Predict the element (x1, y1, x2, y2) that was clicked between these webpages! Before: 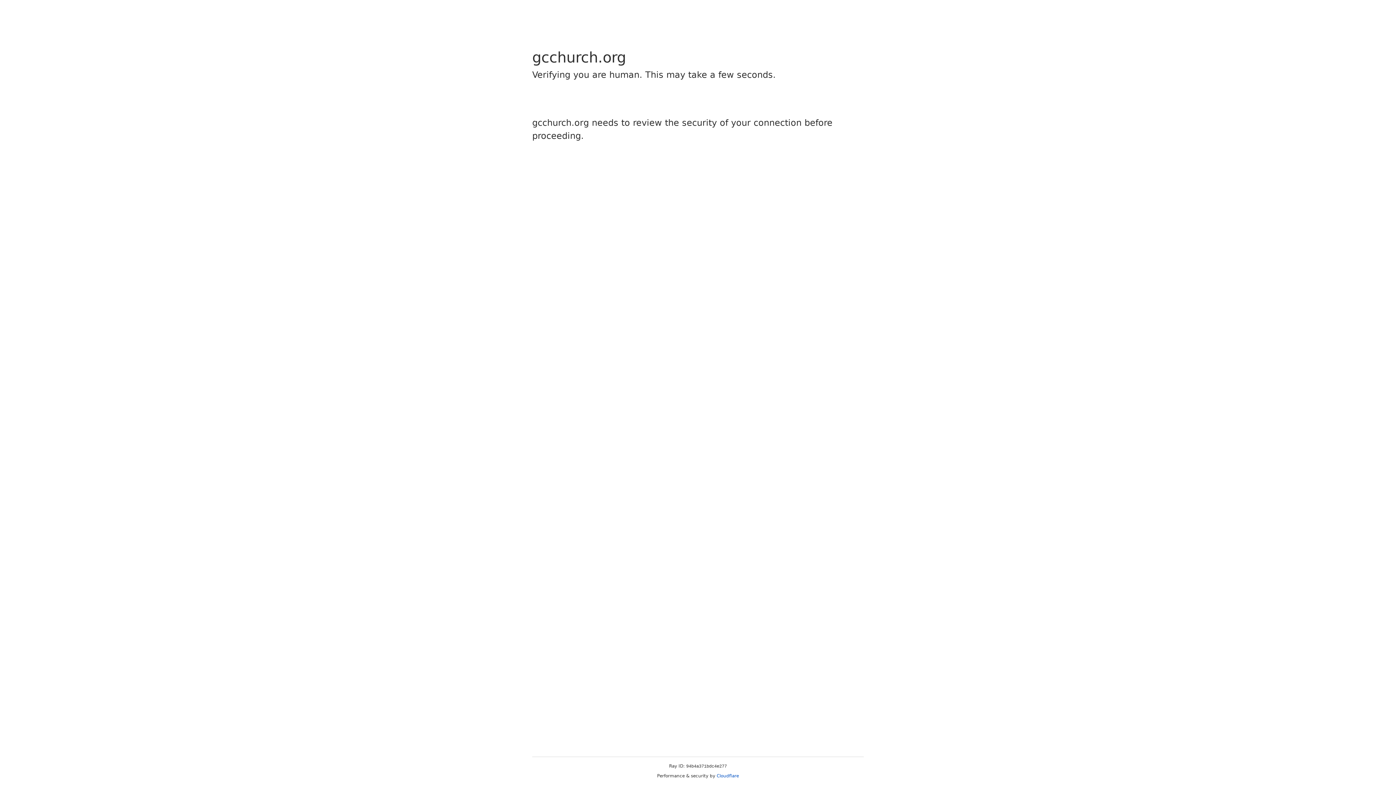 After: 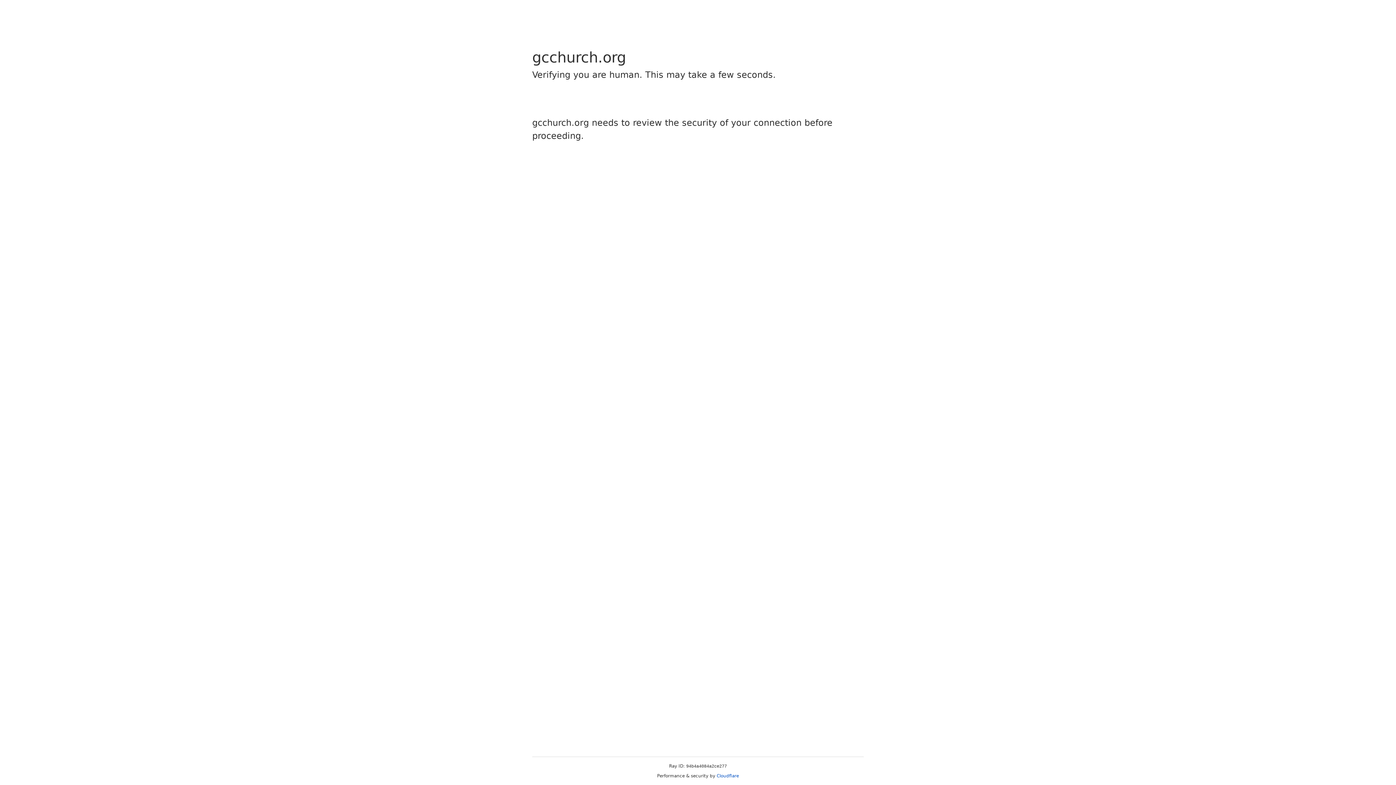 Action: label: Cloudflare bbox: (716, 773, 739, 778)